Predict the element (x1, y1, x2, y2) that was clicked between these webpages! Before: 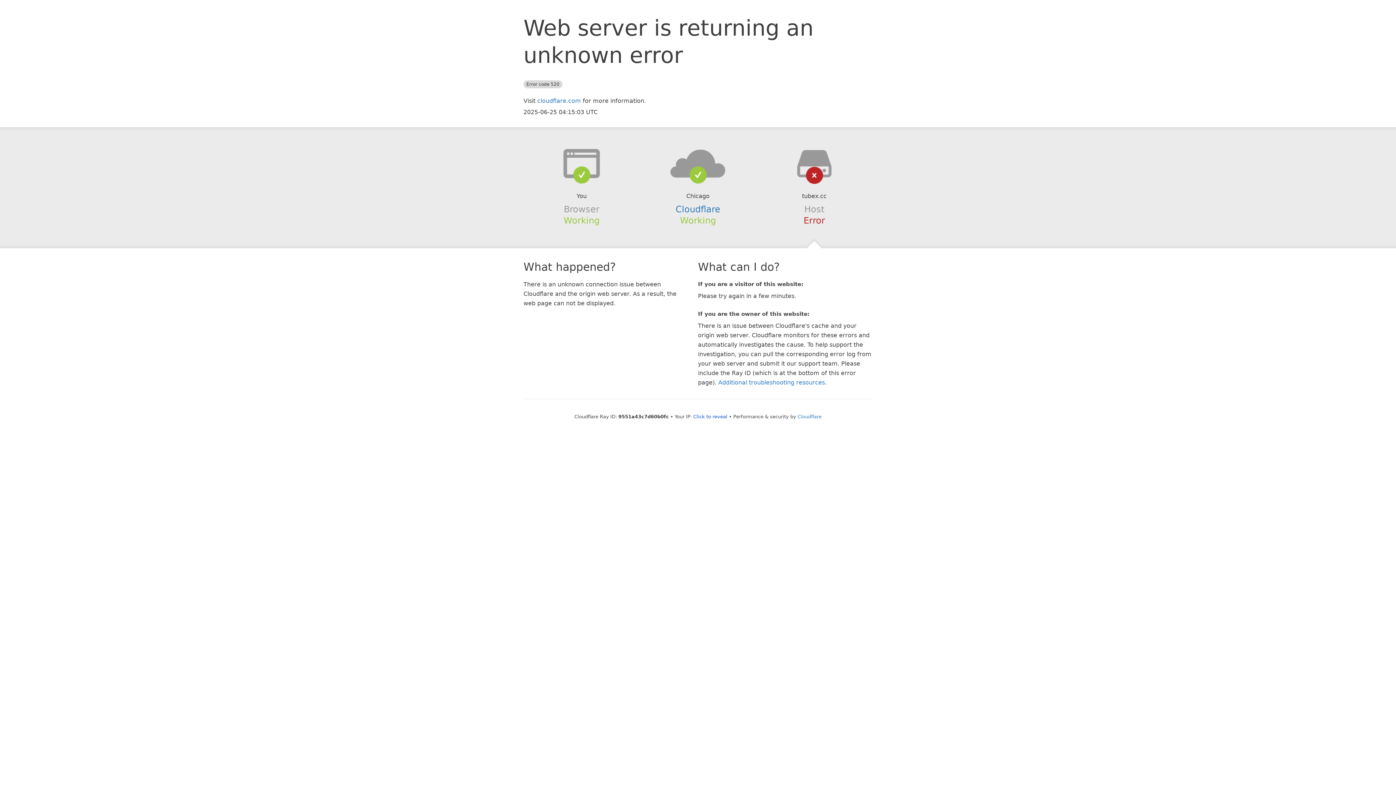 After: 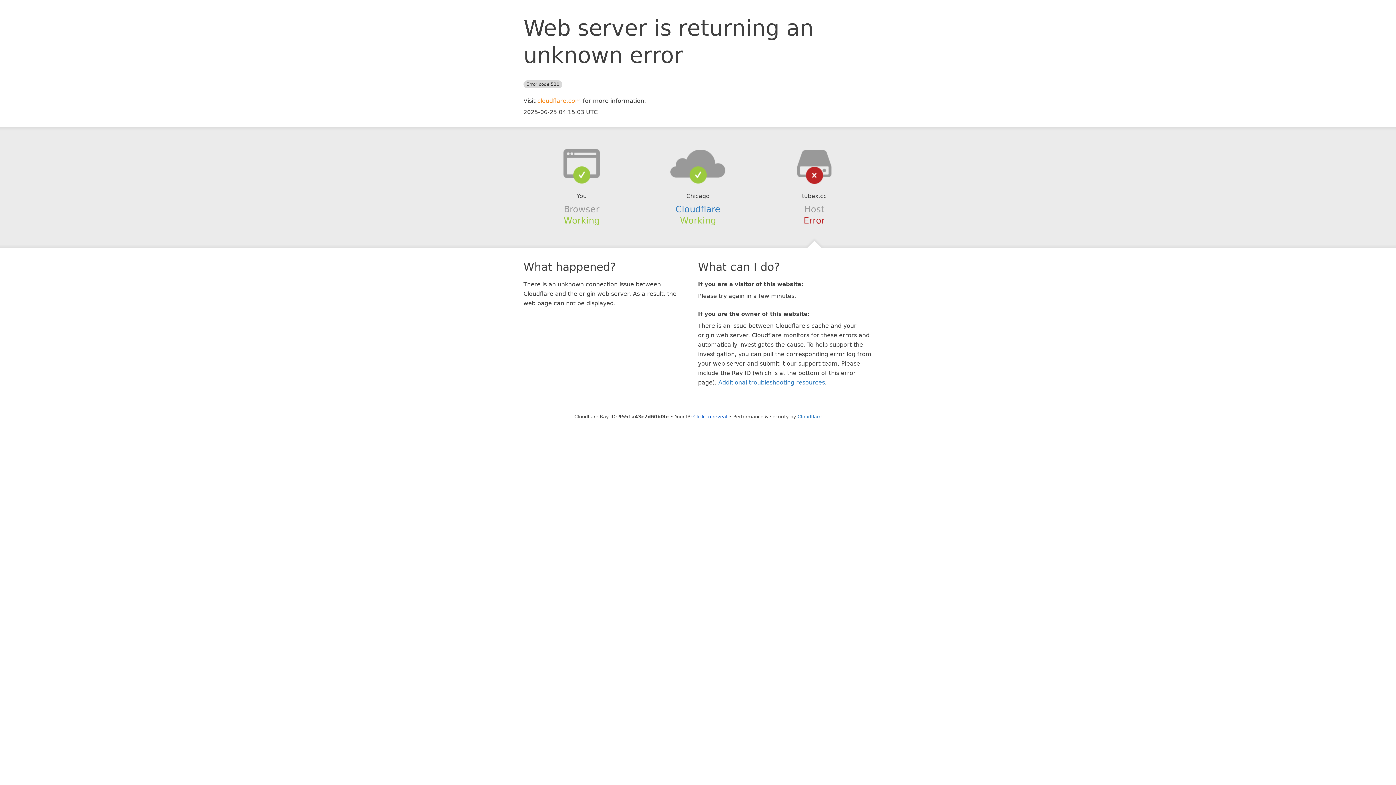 Action: bbox: (537, 97, 581, 104) label: cloudflare.com